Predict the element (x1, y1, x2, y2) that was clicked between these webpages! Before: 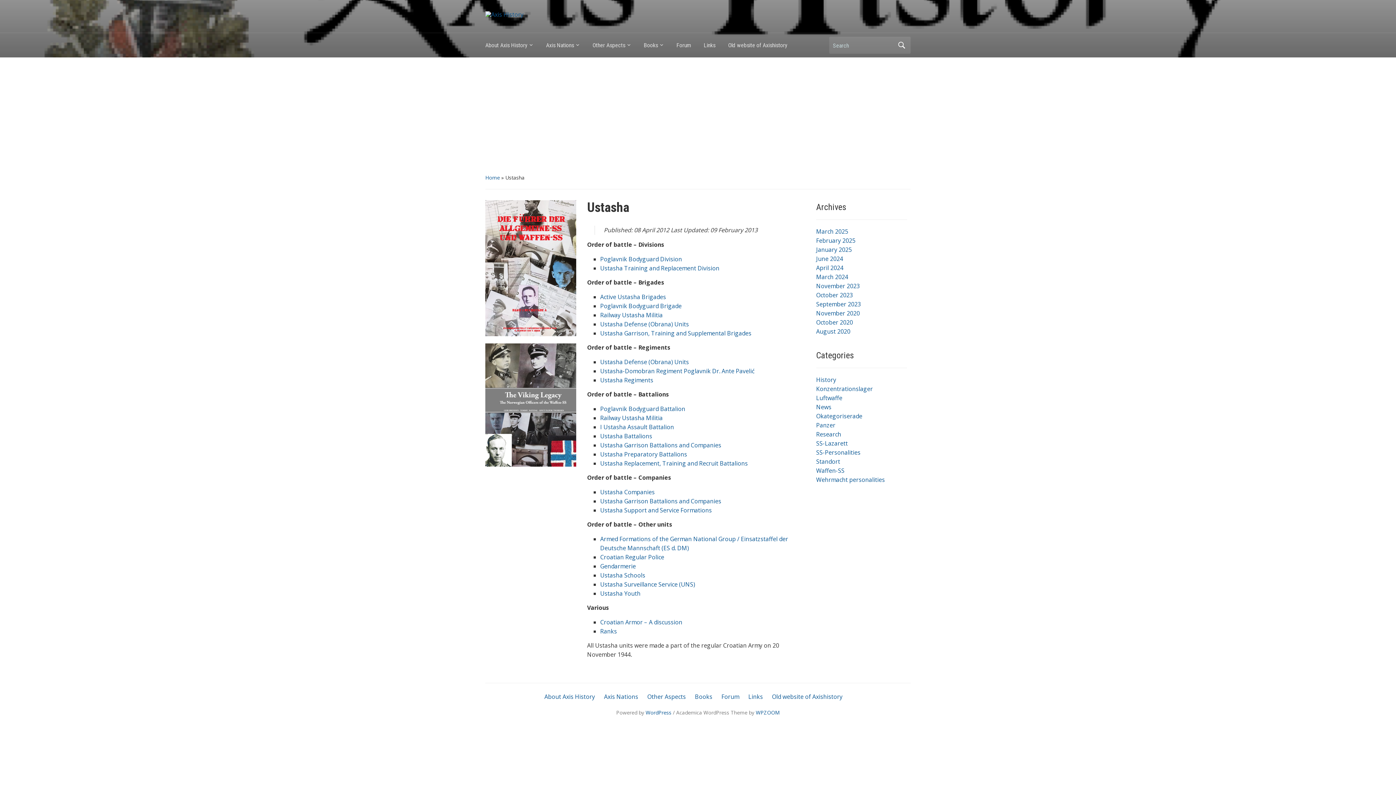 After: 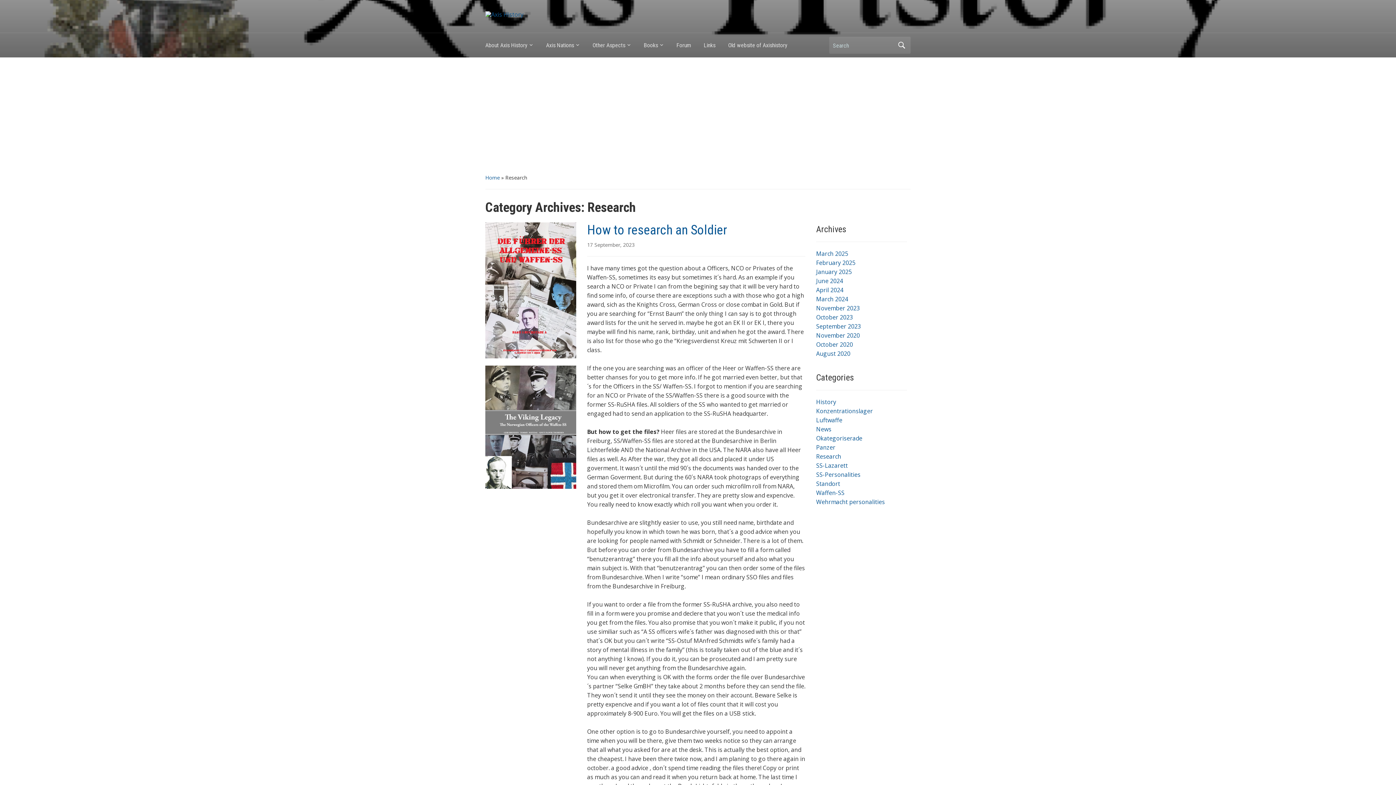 Action: bbox: (816, 430, 841, 438) label: Research